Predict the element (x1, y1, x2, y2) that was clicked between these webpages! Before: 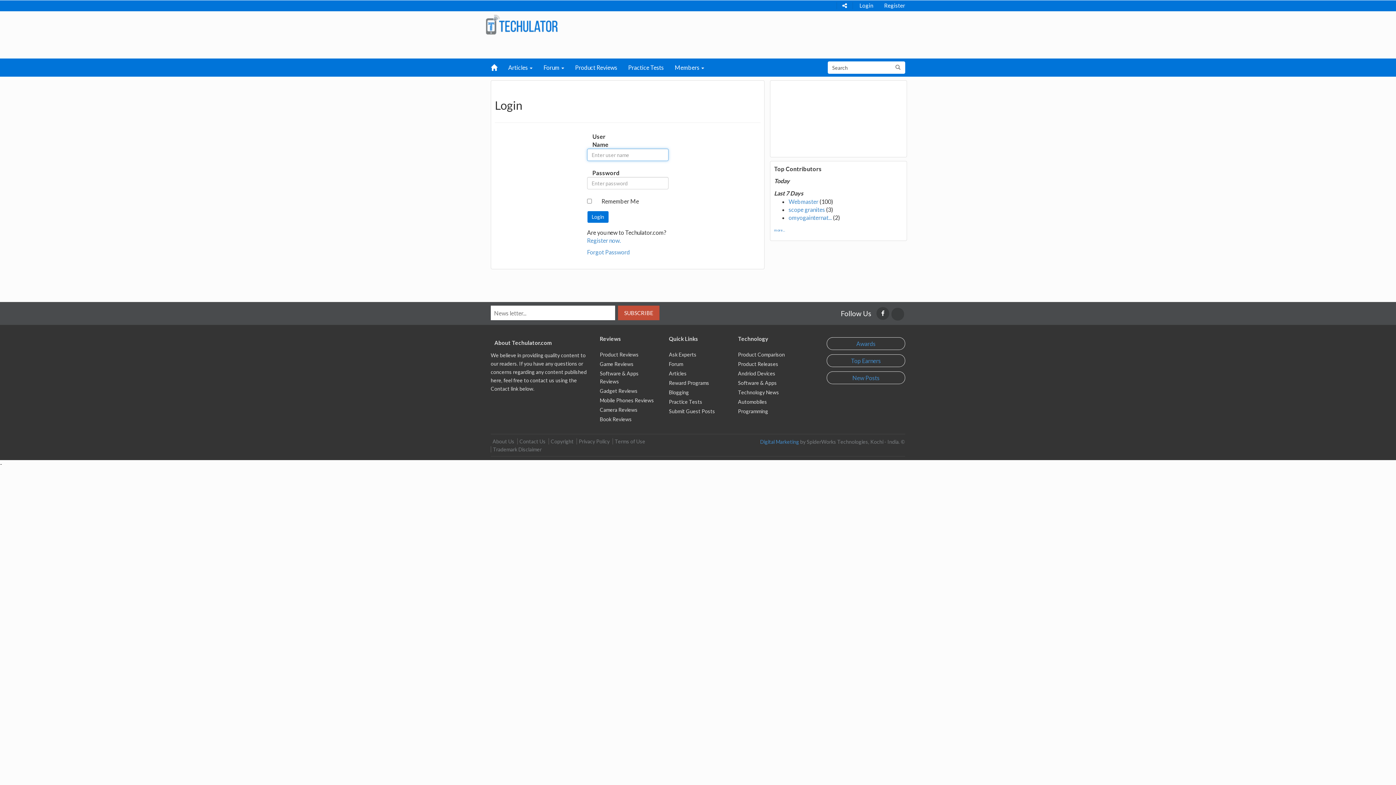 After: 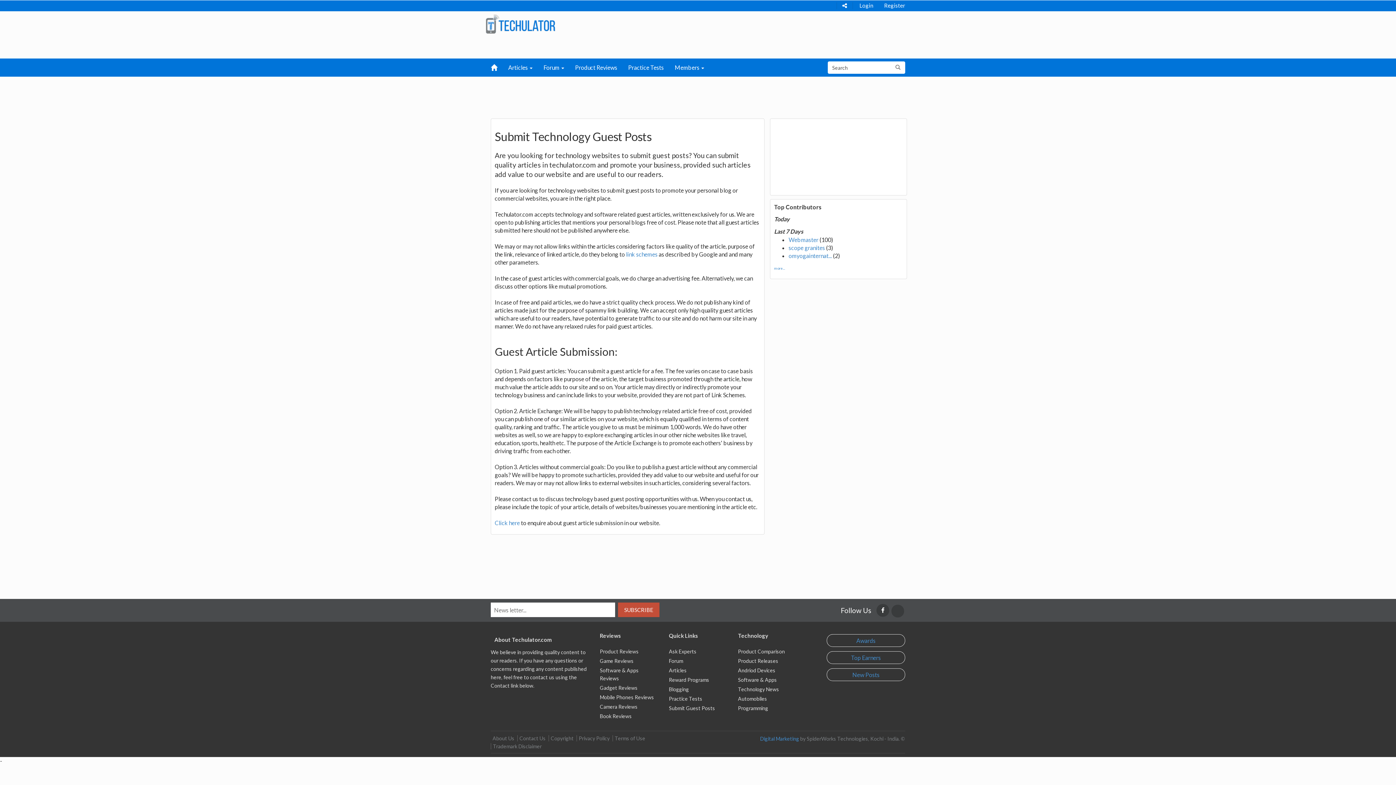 Action: bbox: (669, 408, 715, 414) label: Submit Guest Posts